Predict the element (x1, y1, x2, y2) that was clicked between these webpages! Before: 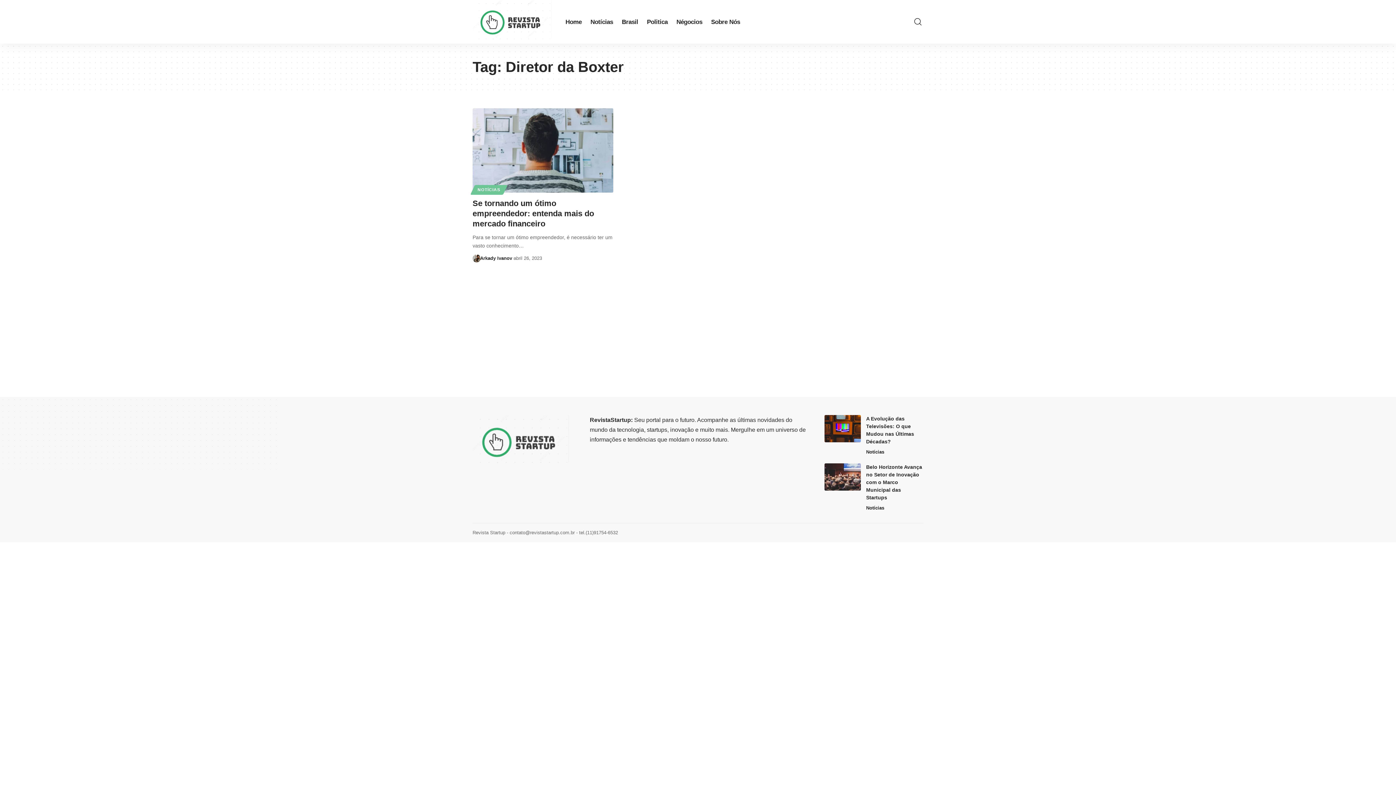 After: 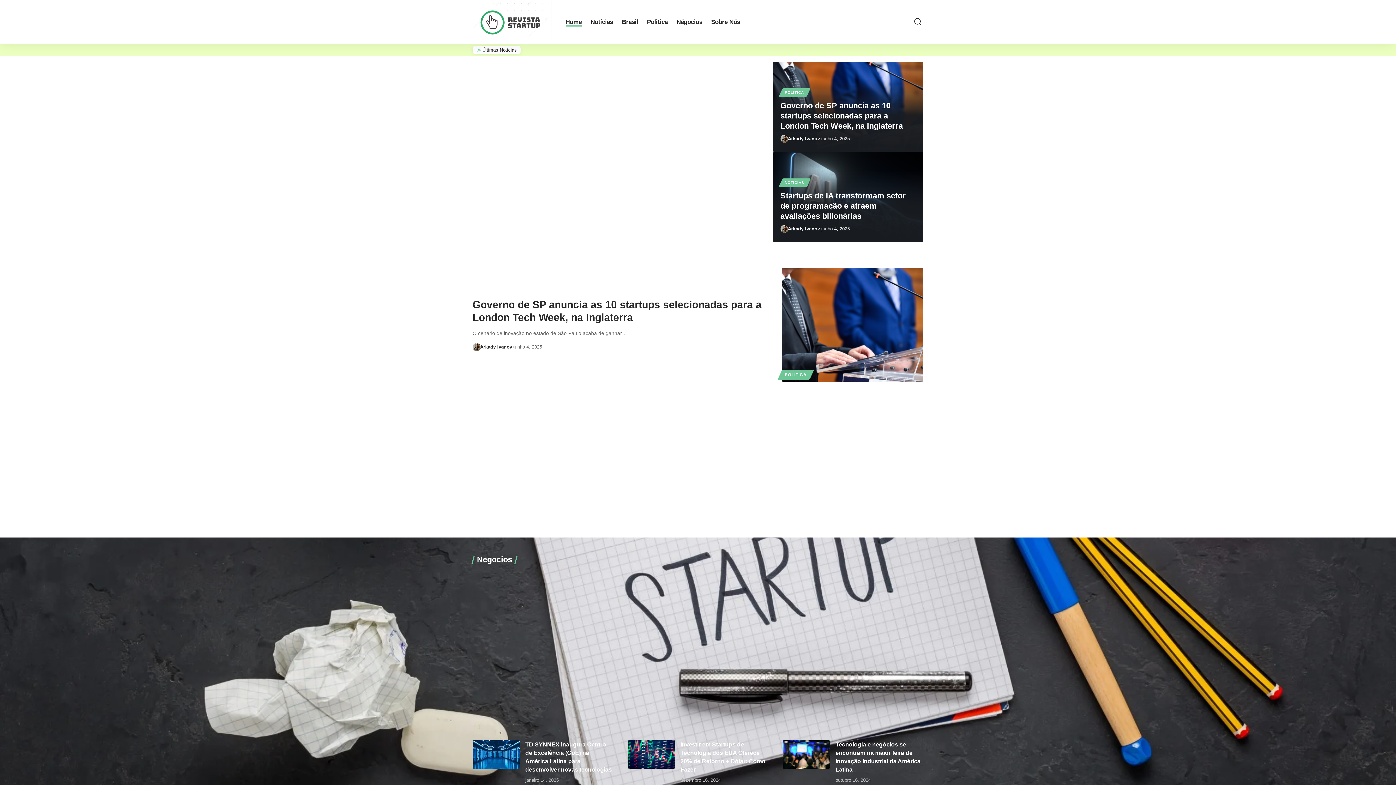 Action: bbox: (472, 0, 554, 43)